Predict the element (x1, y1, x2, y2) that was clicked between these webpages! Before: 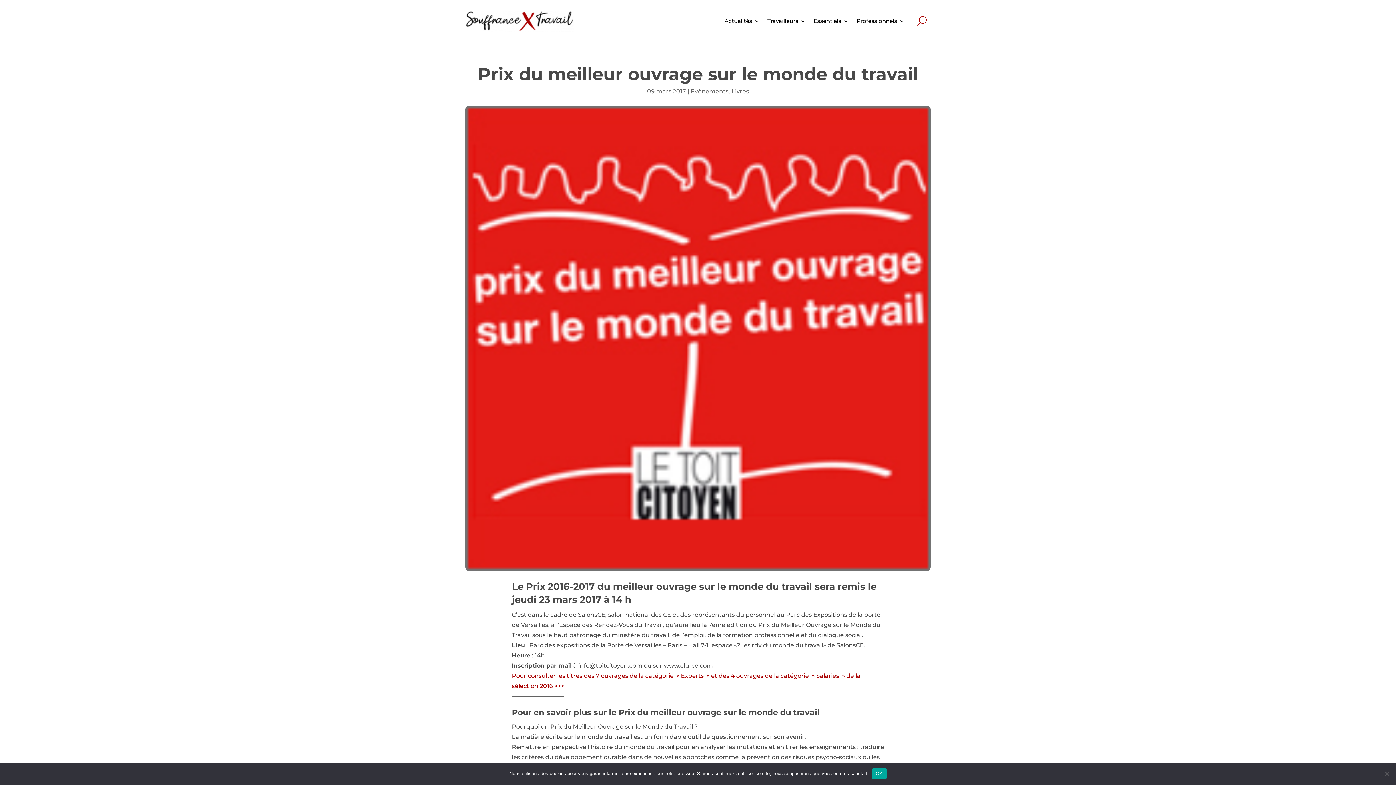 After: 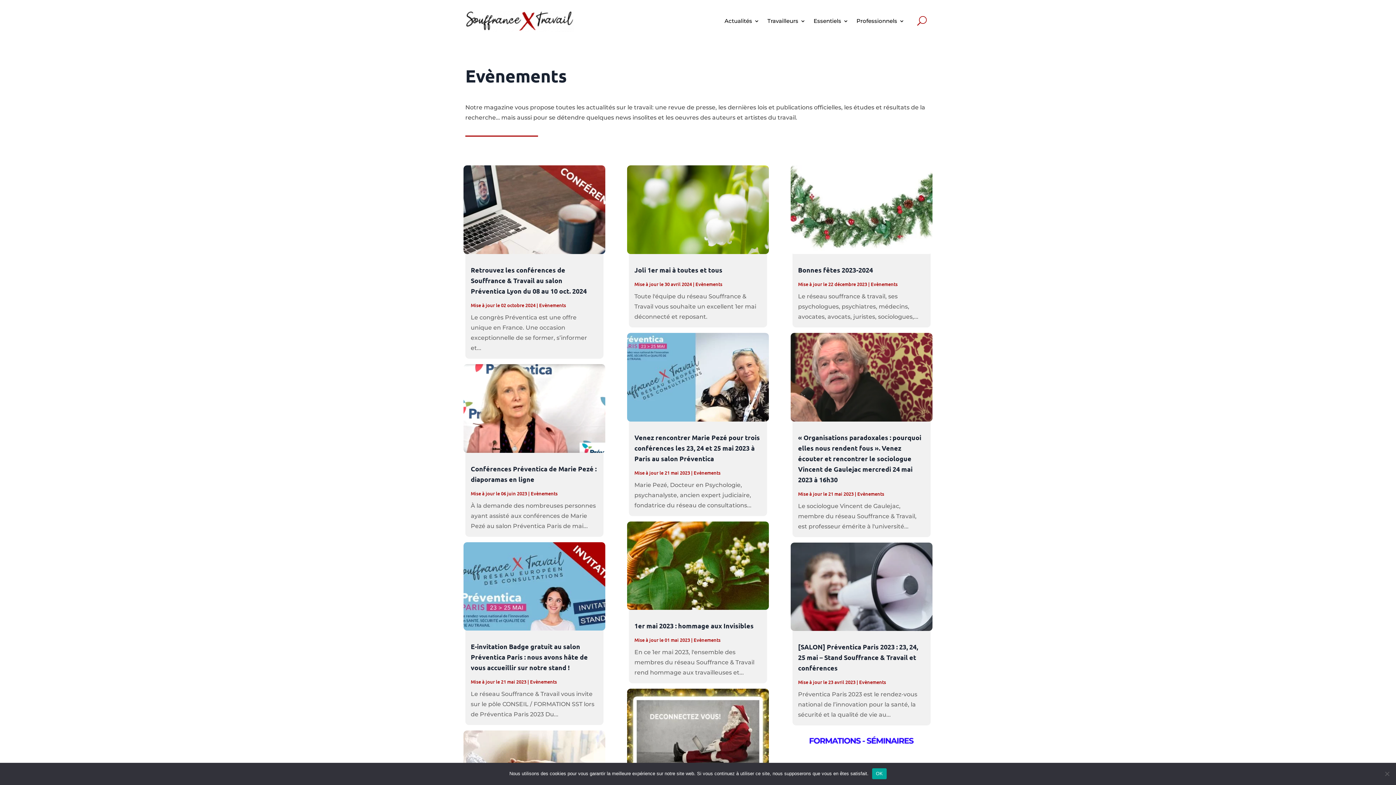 Action: bbox: (690, 88, 728, 94) label: Evènements